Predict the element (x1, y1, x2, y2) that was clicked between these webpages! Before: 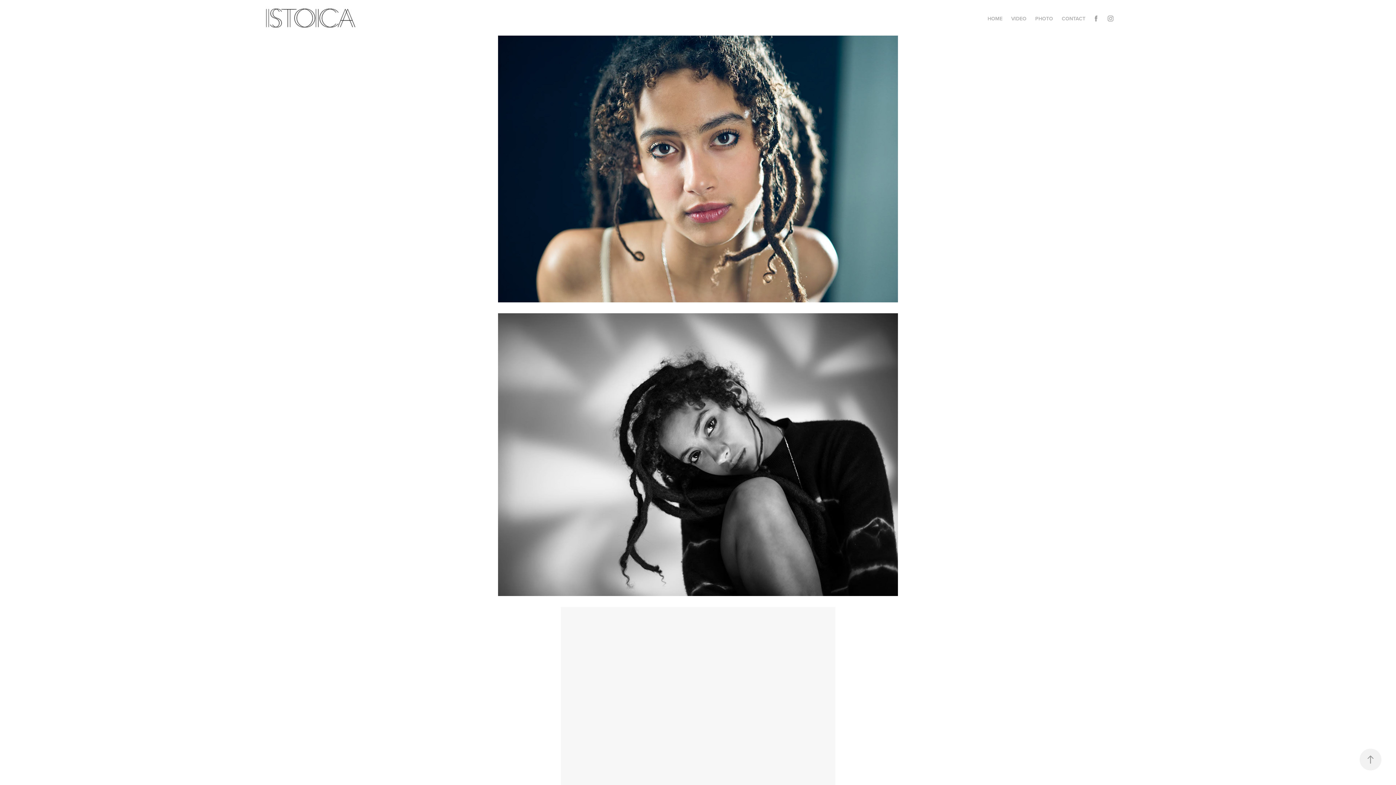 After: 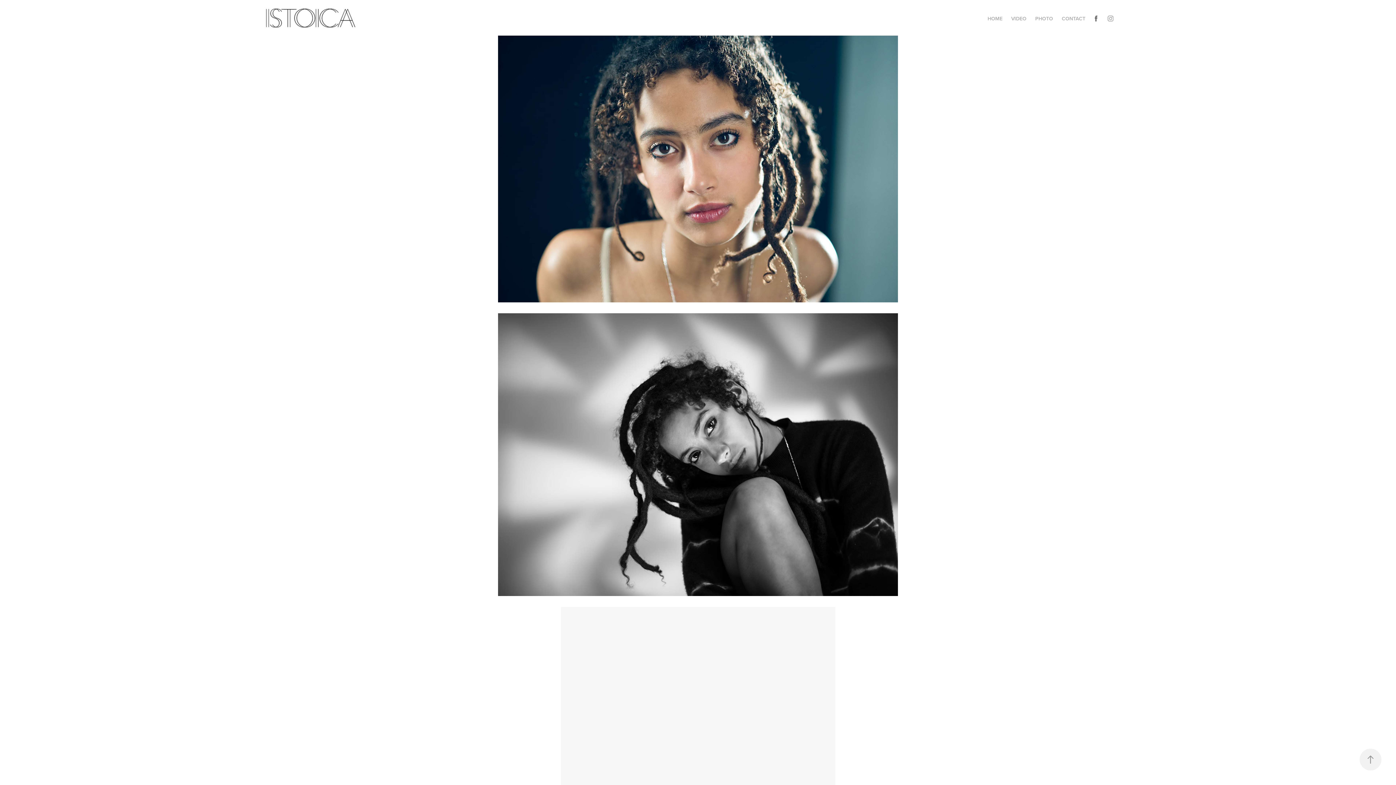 Action: bbox: (1090, 13, 1101, 24)